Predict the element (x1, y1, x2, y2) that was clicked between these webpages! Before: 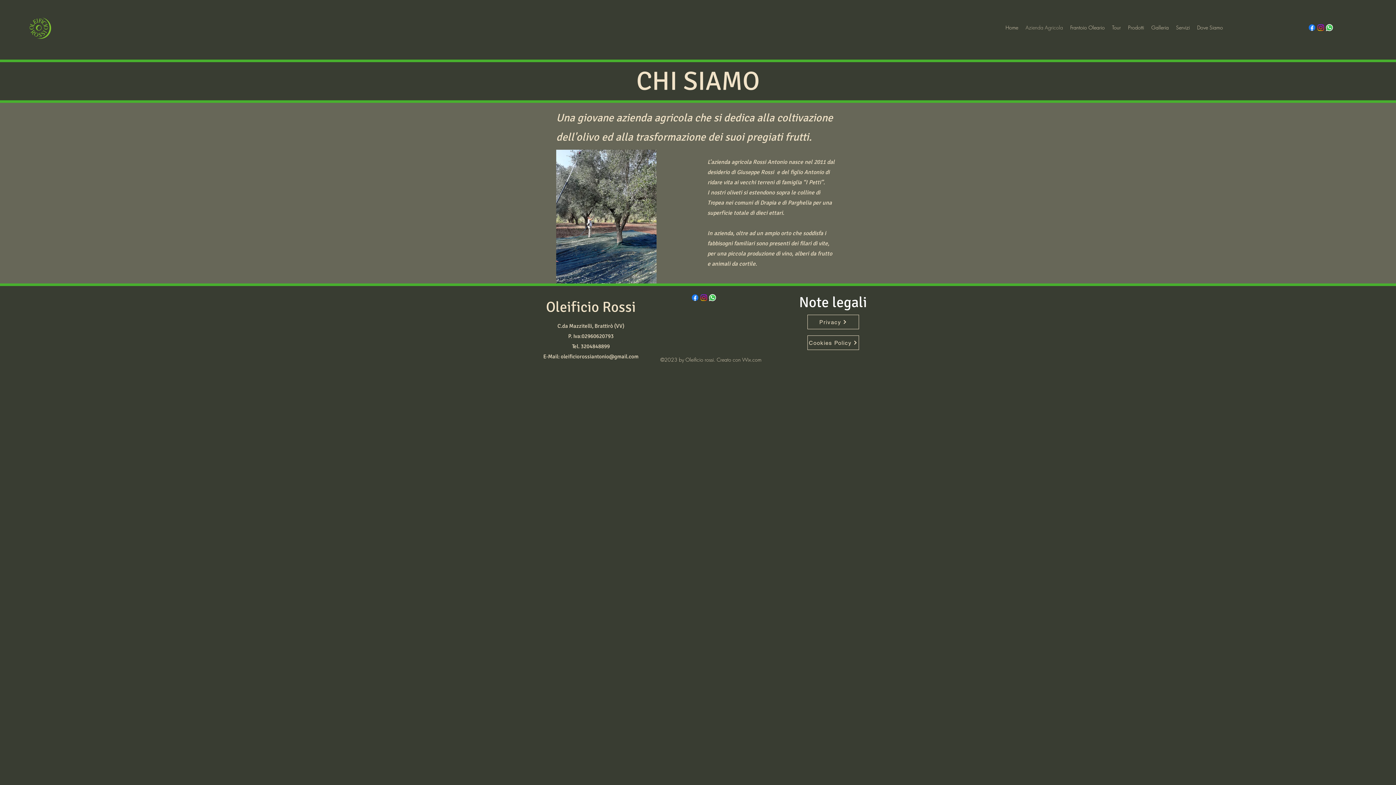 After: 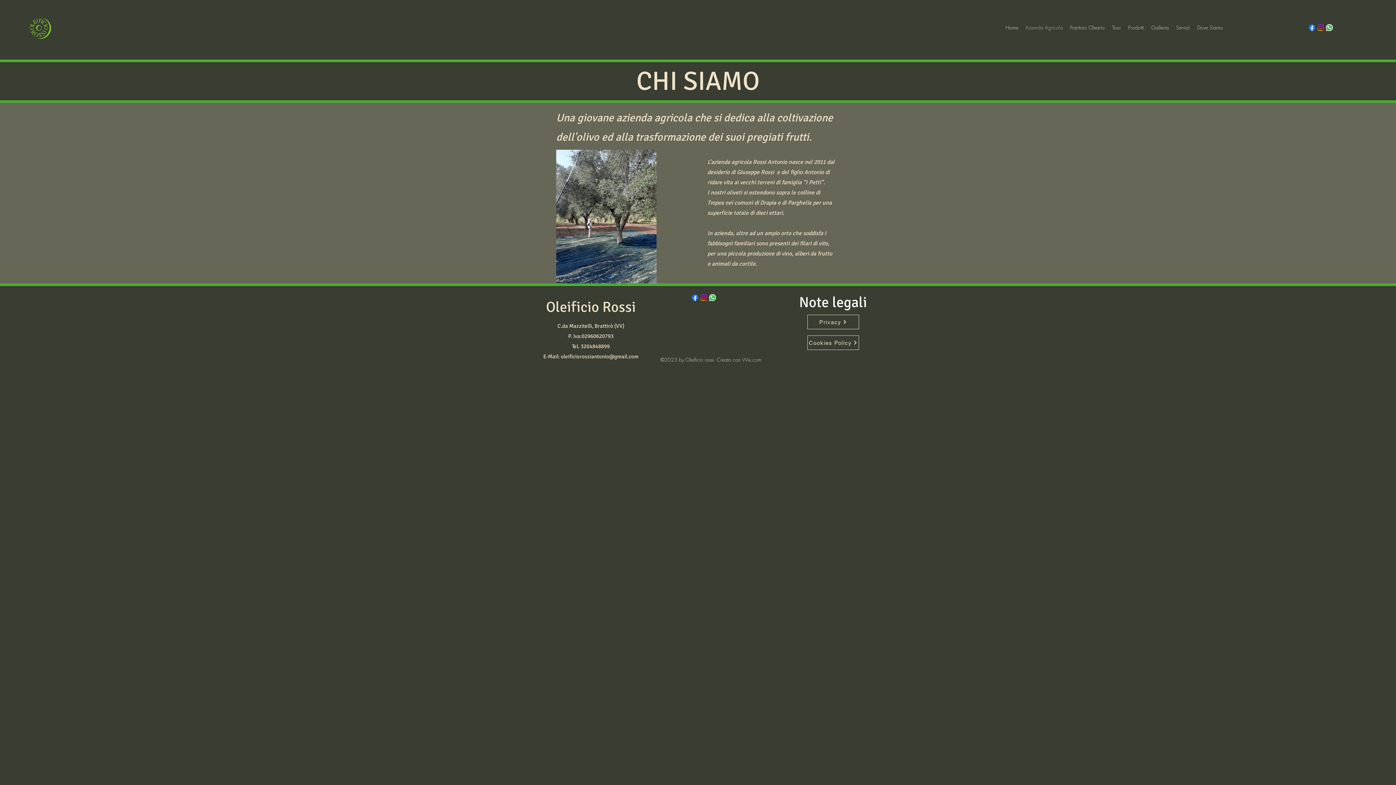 Action: bbox: (1316, 23, 1325, 32) label: Instagram